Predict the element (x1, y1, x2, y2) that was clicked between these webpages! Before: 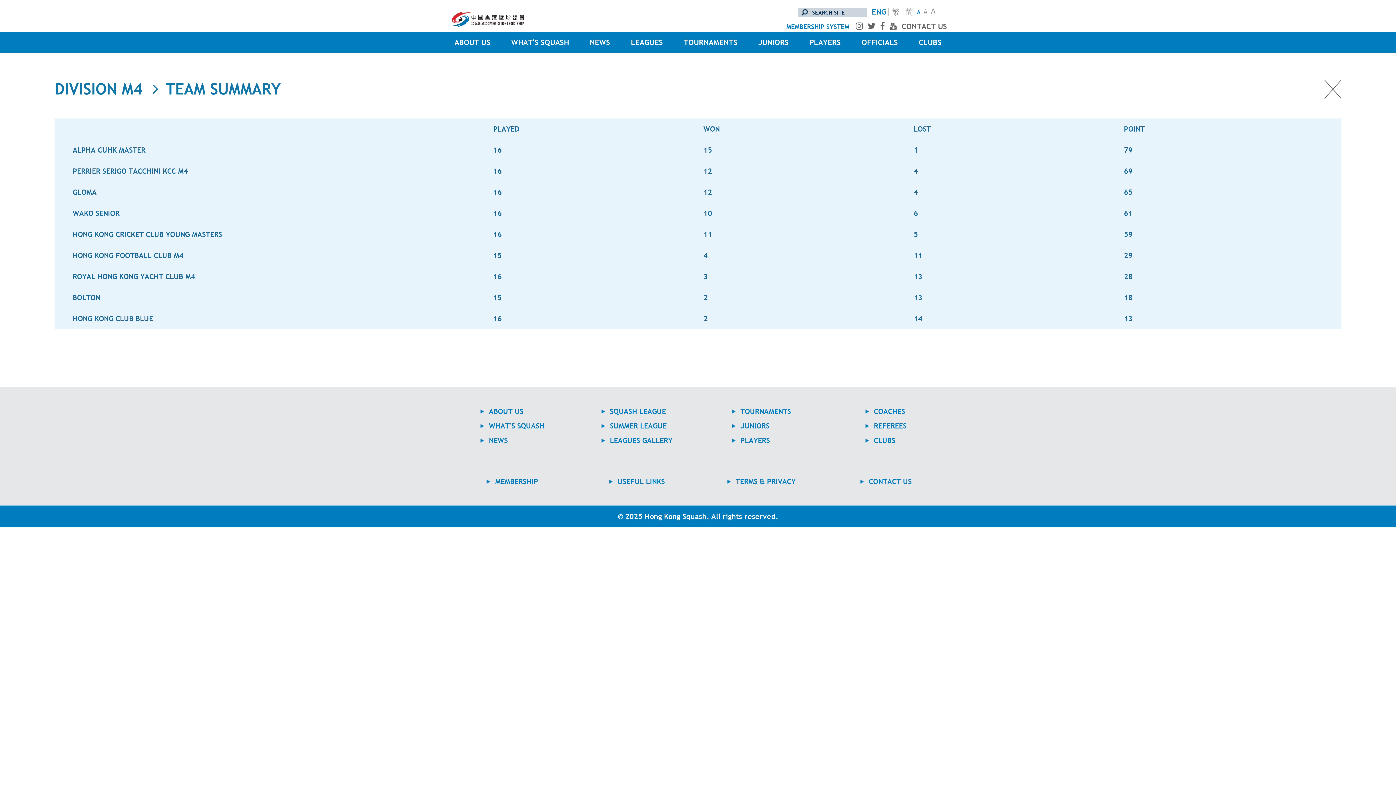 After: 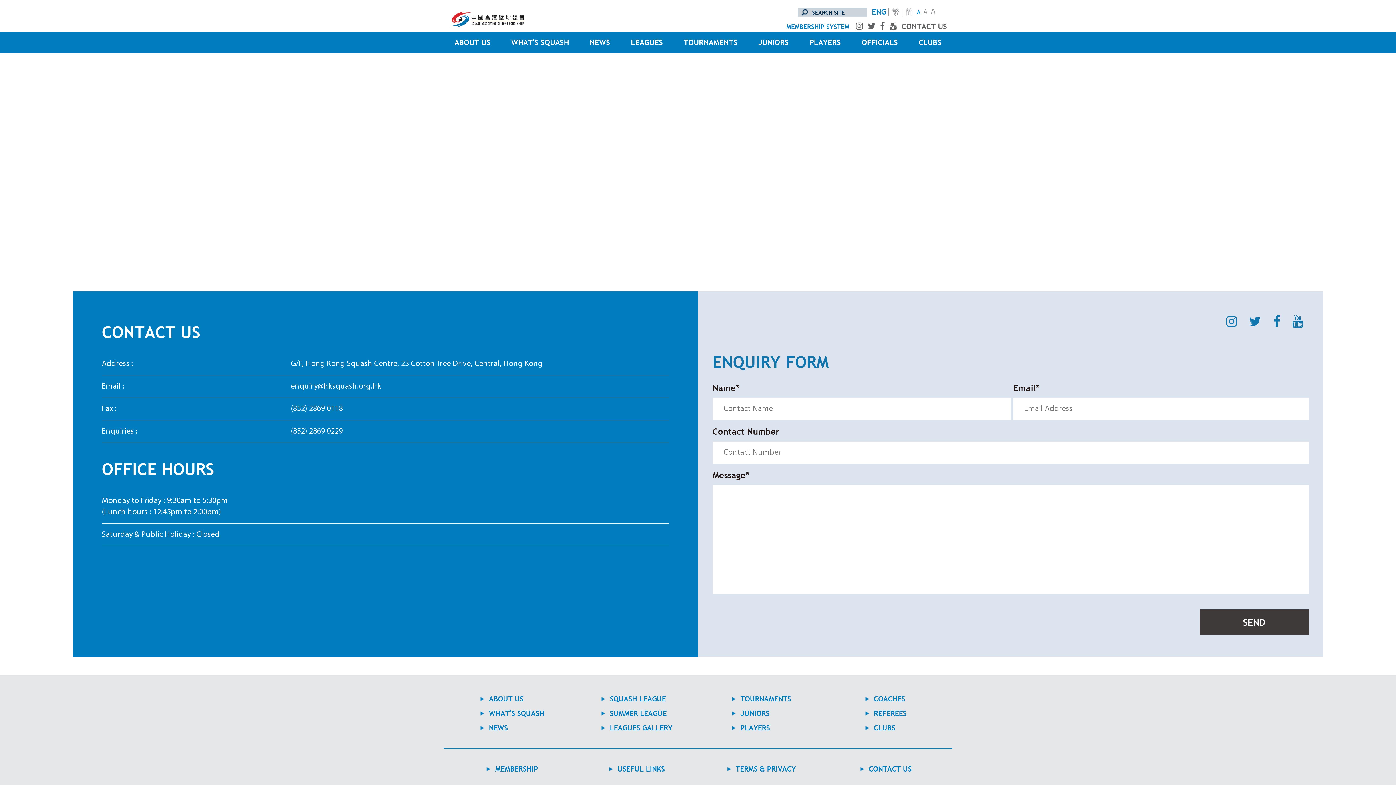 Action: label: CONTACT US bbox: (869, 477, 911, 486)